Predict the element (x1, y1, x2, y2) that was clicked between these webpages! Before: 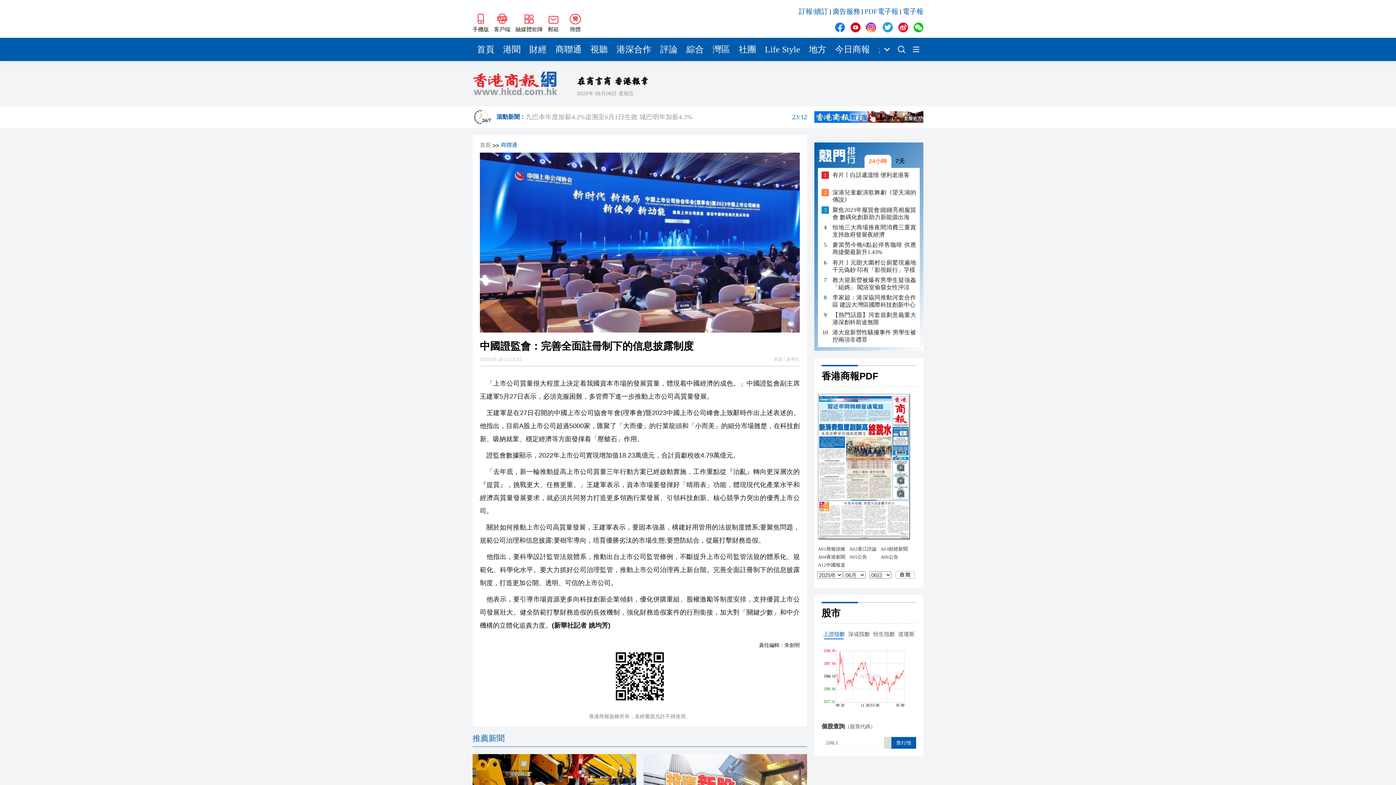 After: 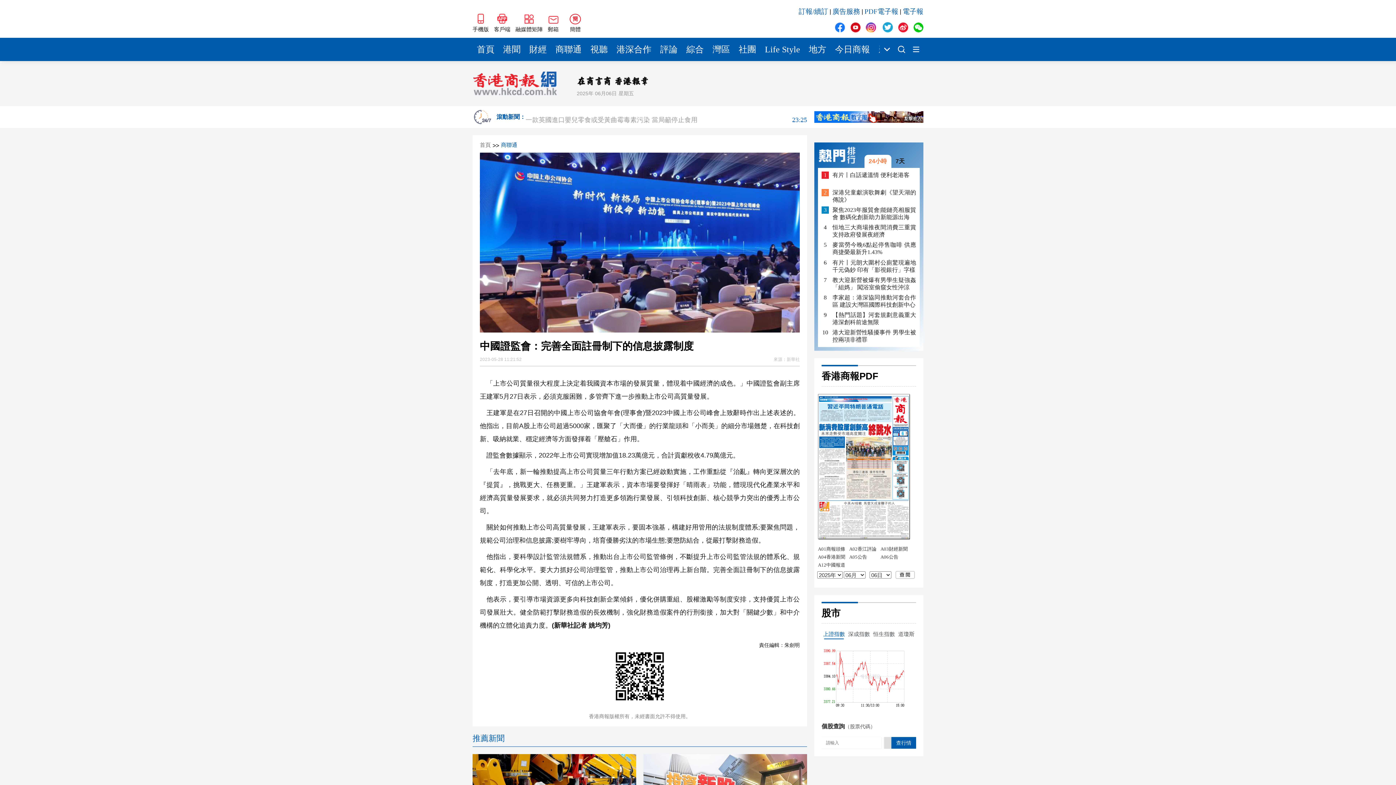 Action: bbox: (864, 20, 878, 34)